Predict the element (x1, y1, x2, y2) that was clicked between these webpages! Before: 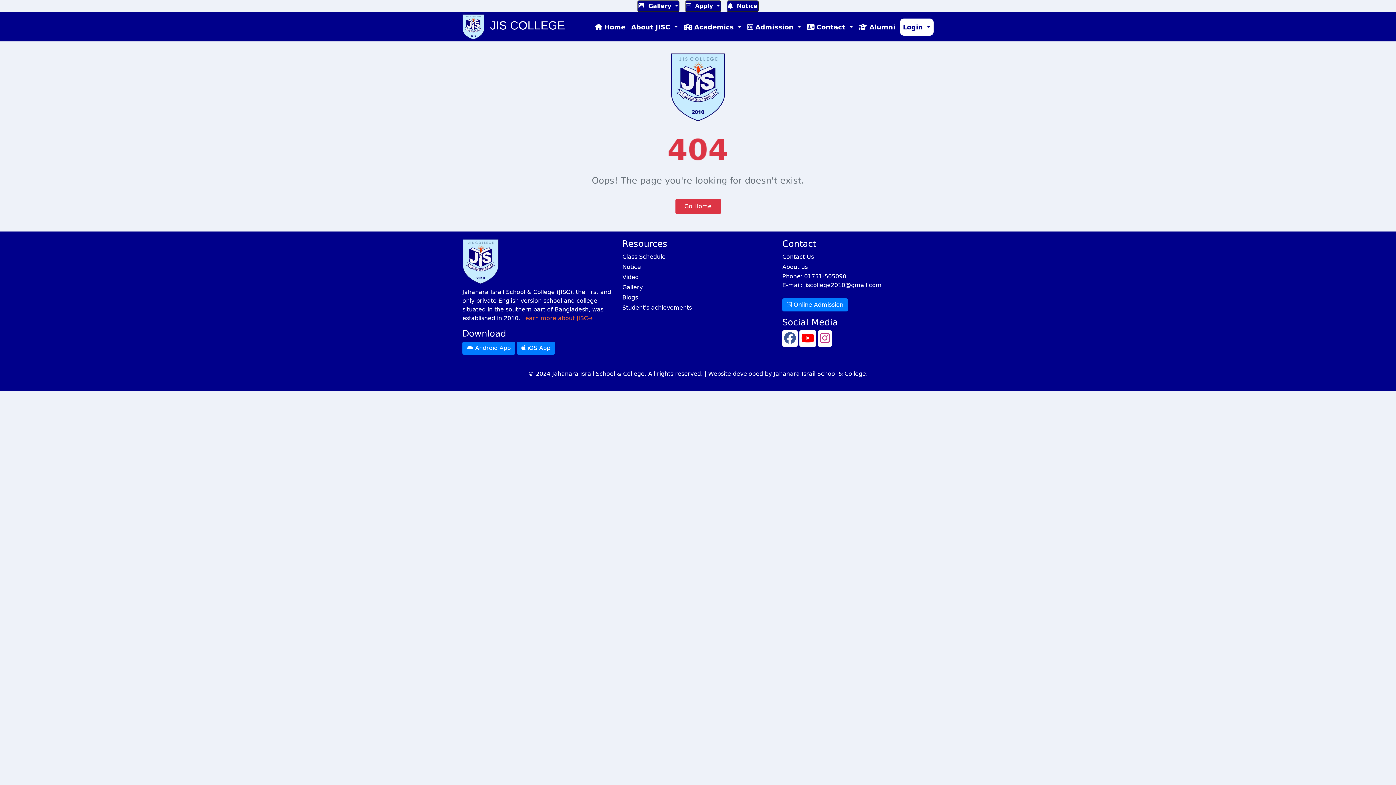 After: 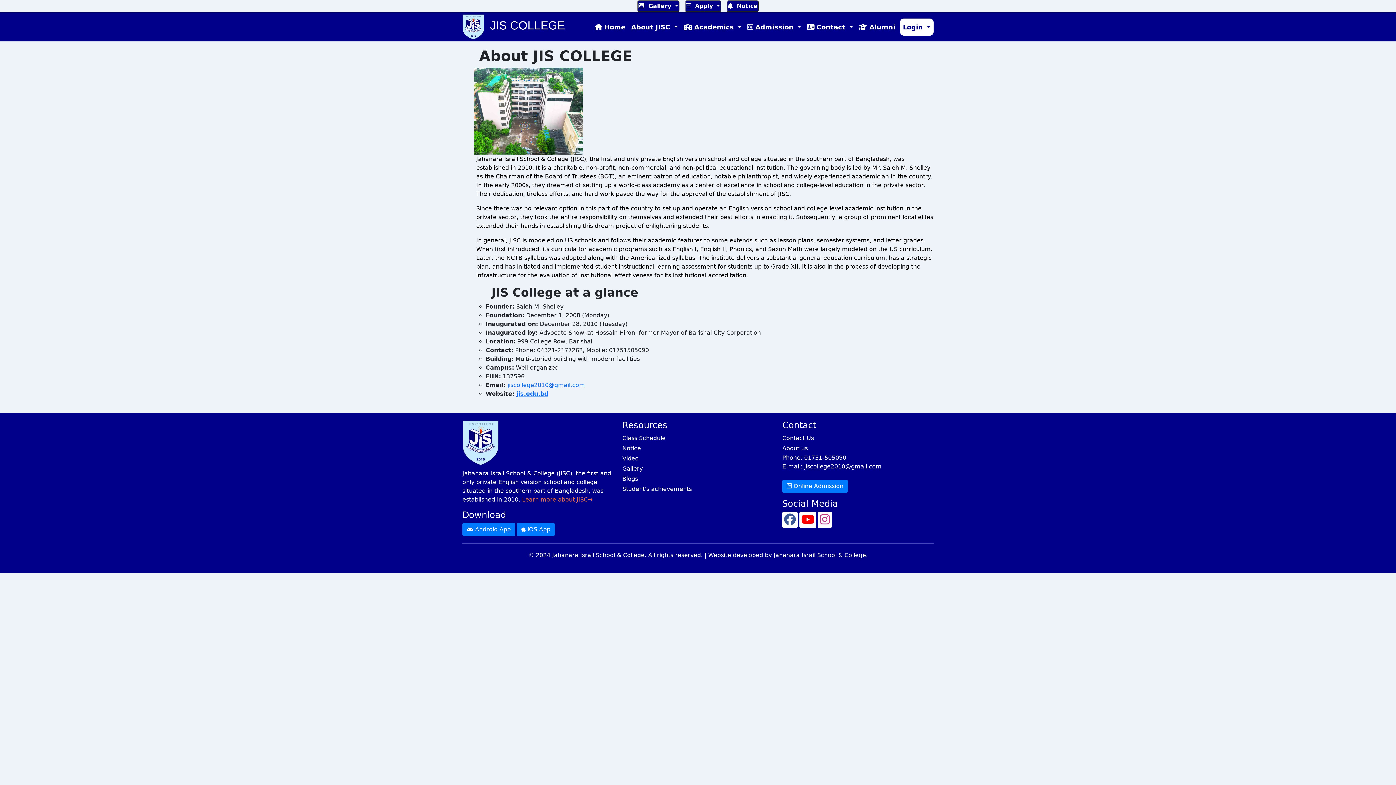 Action: label: Learn more about JISC→ bbox: (522, 314, 592, 321)